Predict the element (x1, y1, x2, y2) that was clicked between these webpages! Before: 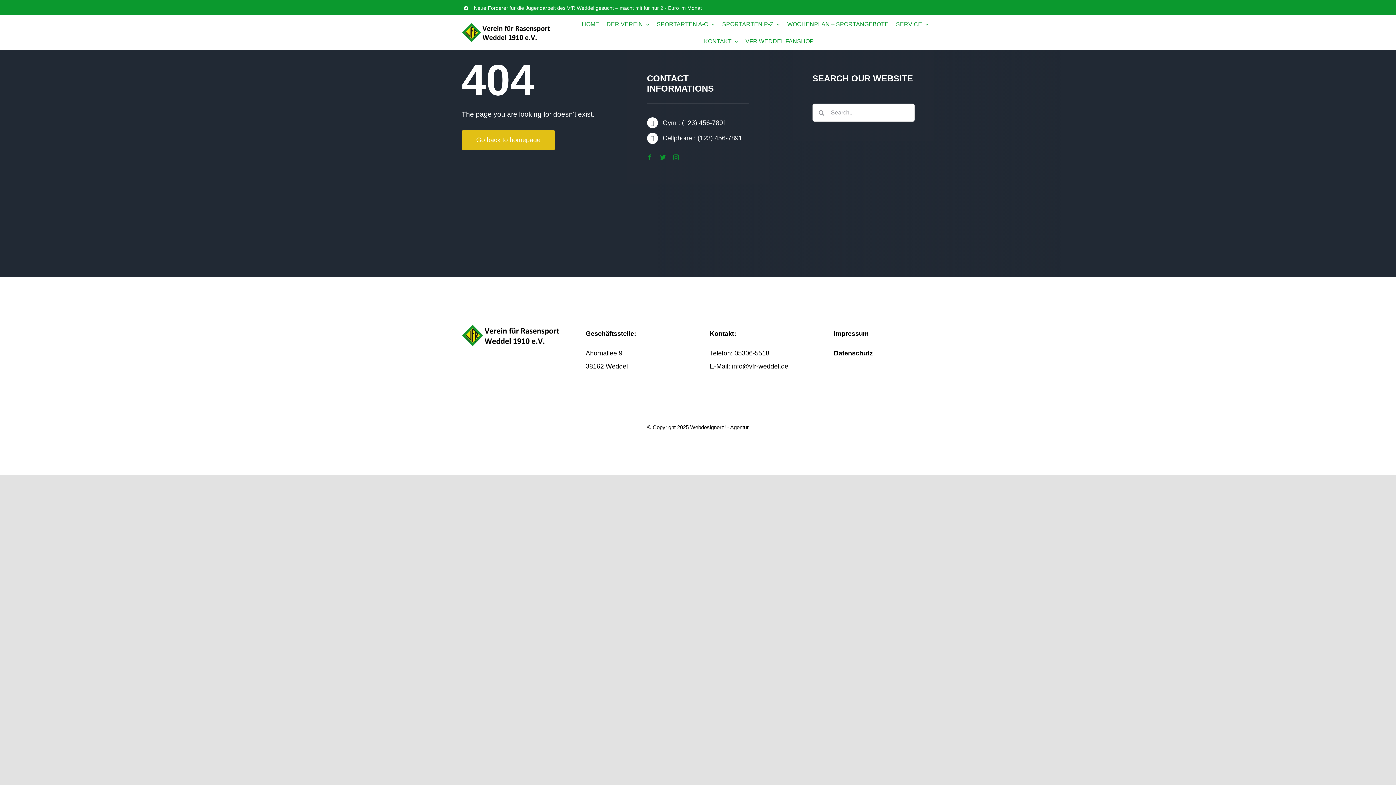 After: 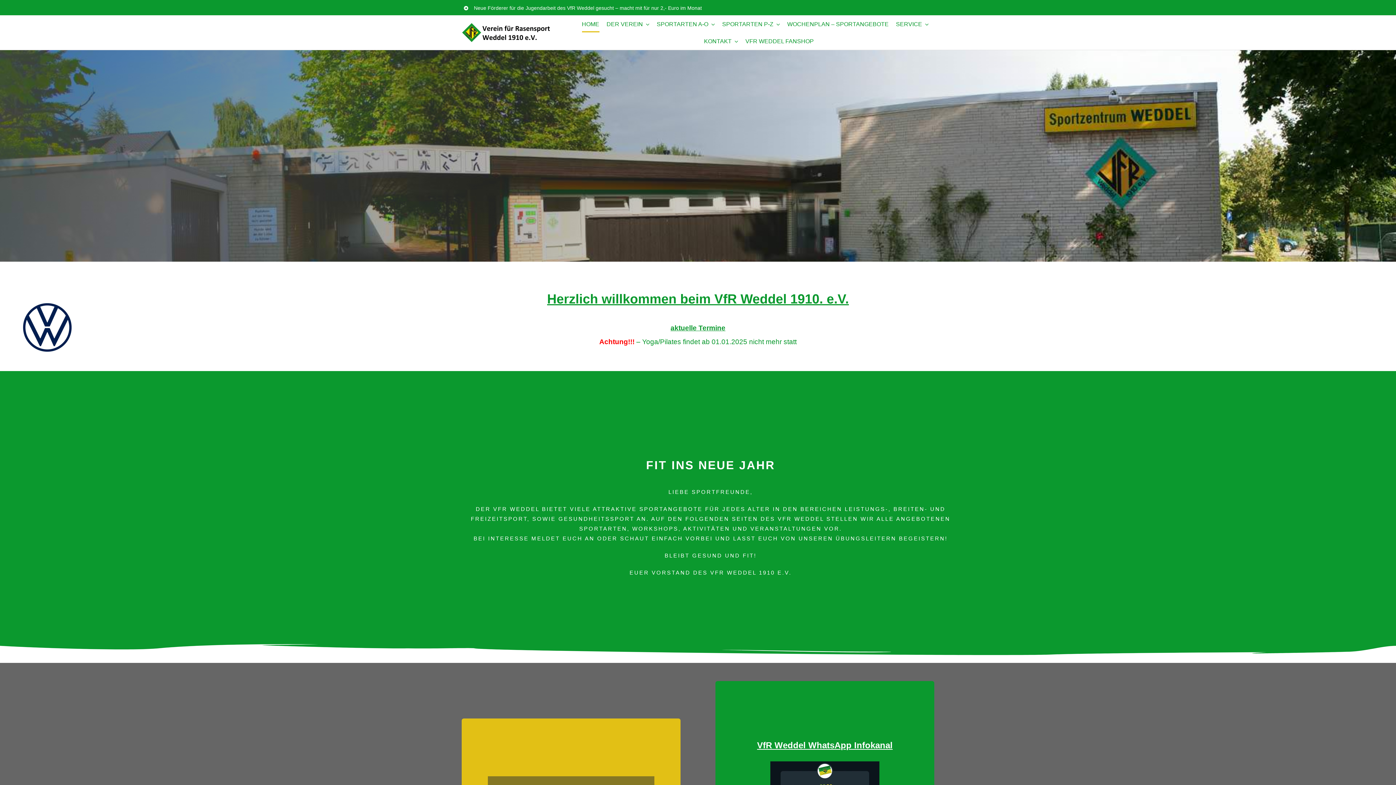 Action: label: HOME bbox: (582, 15, 599, 32)